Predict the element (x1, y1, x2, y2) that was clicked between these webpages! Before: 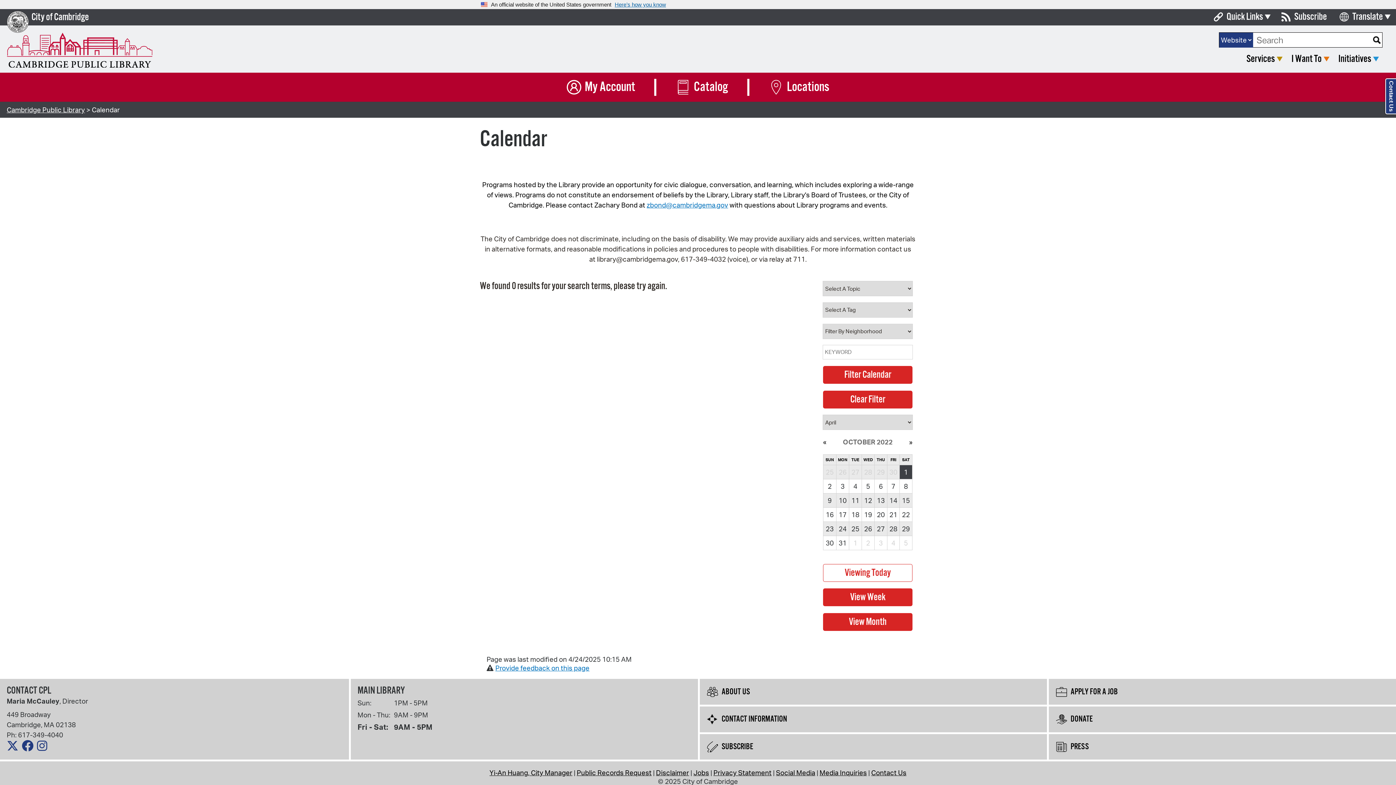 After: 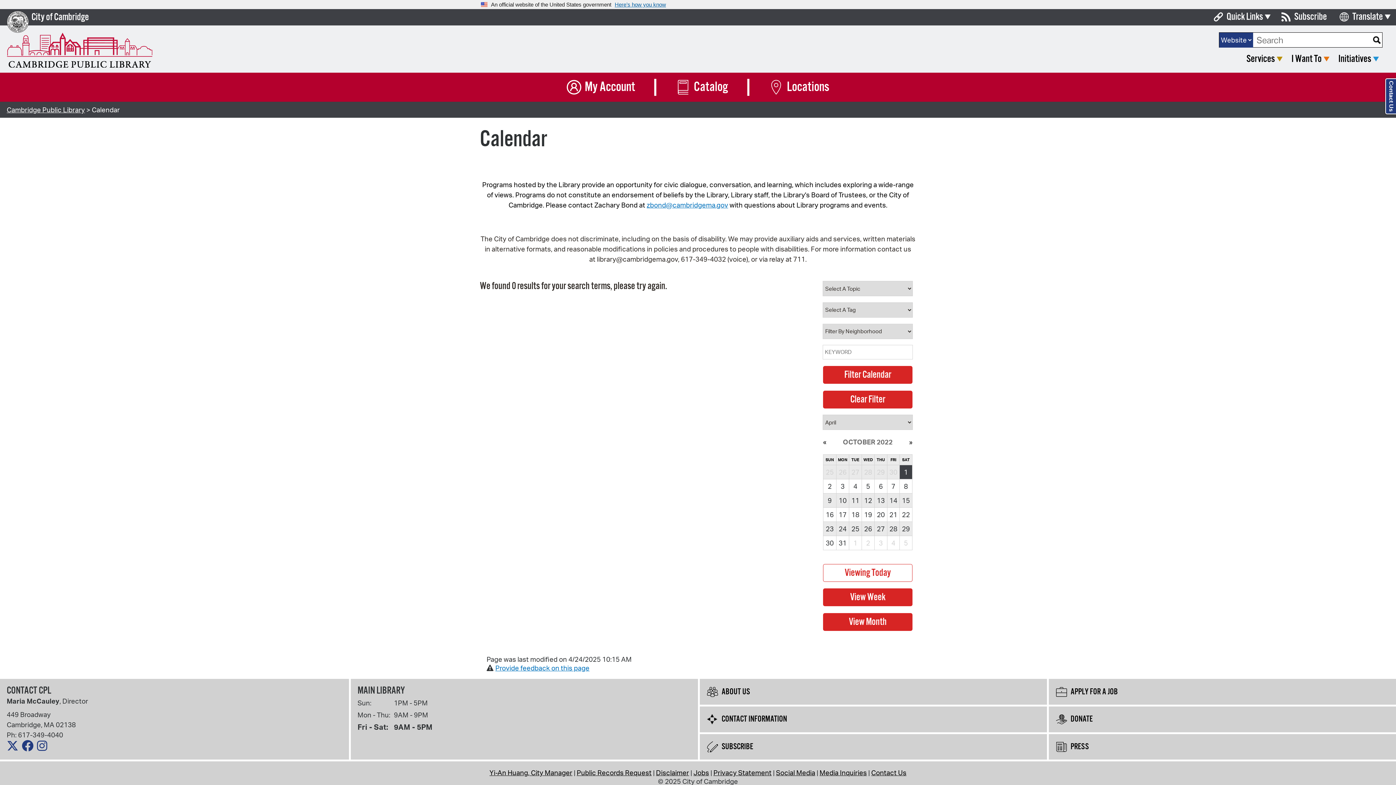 Action: label: APPLY FOR A JOB bbox: (1049, 679, 1396, 705)